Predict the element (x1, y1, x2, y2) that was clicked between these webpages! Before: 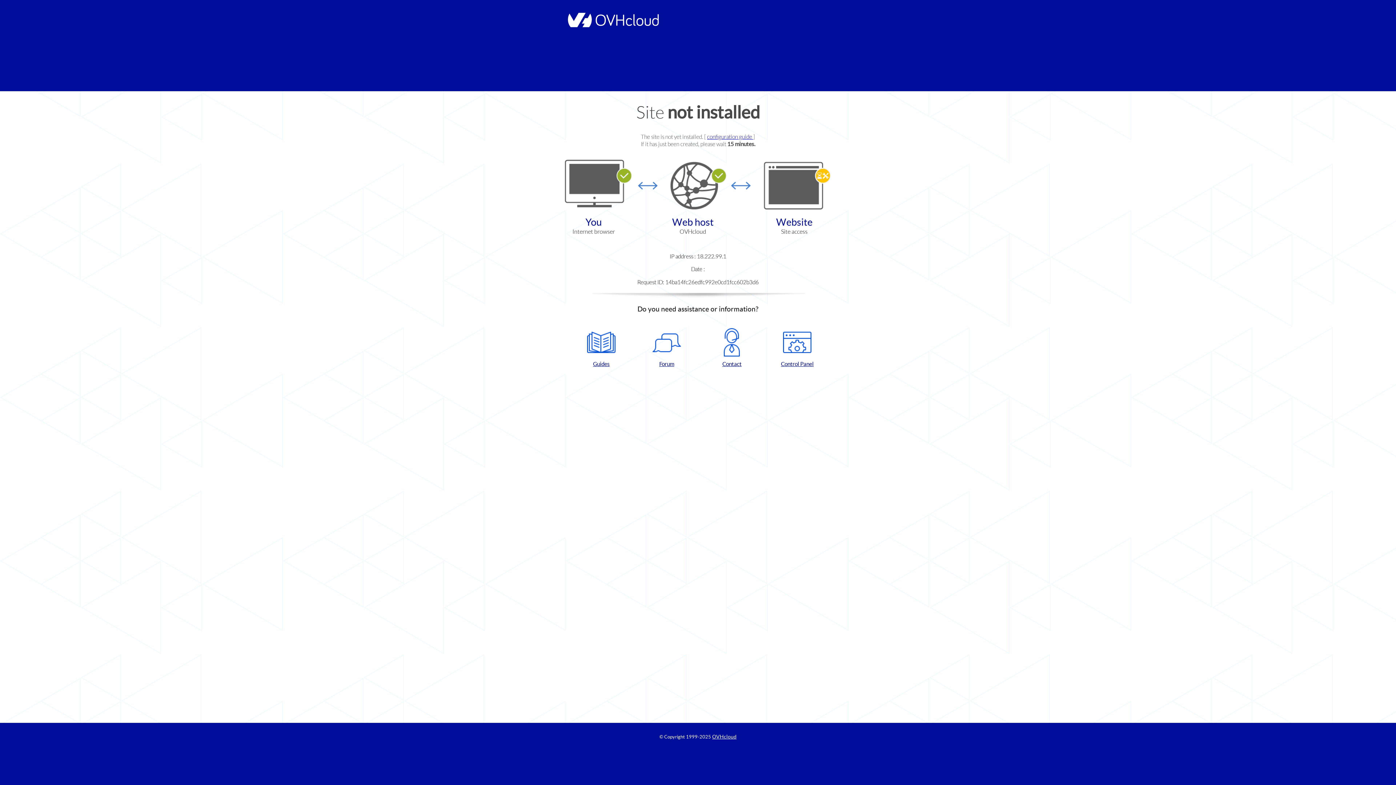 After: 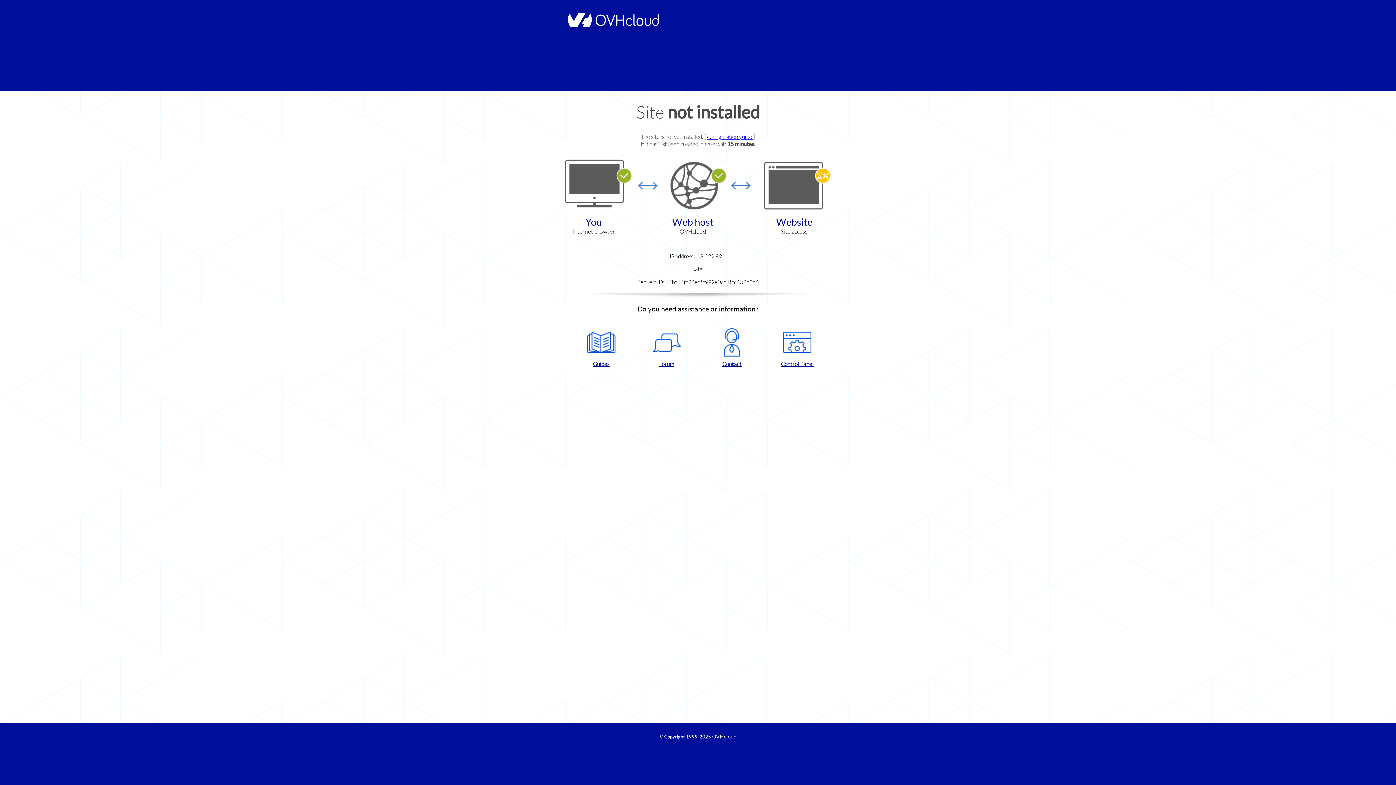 Action: label: Contact bbox: (702, 328, 761, 367)